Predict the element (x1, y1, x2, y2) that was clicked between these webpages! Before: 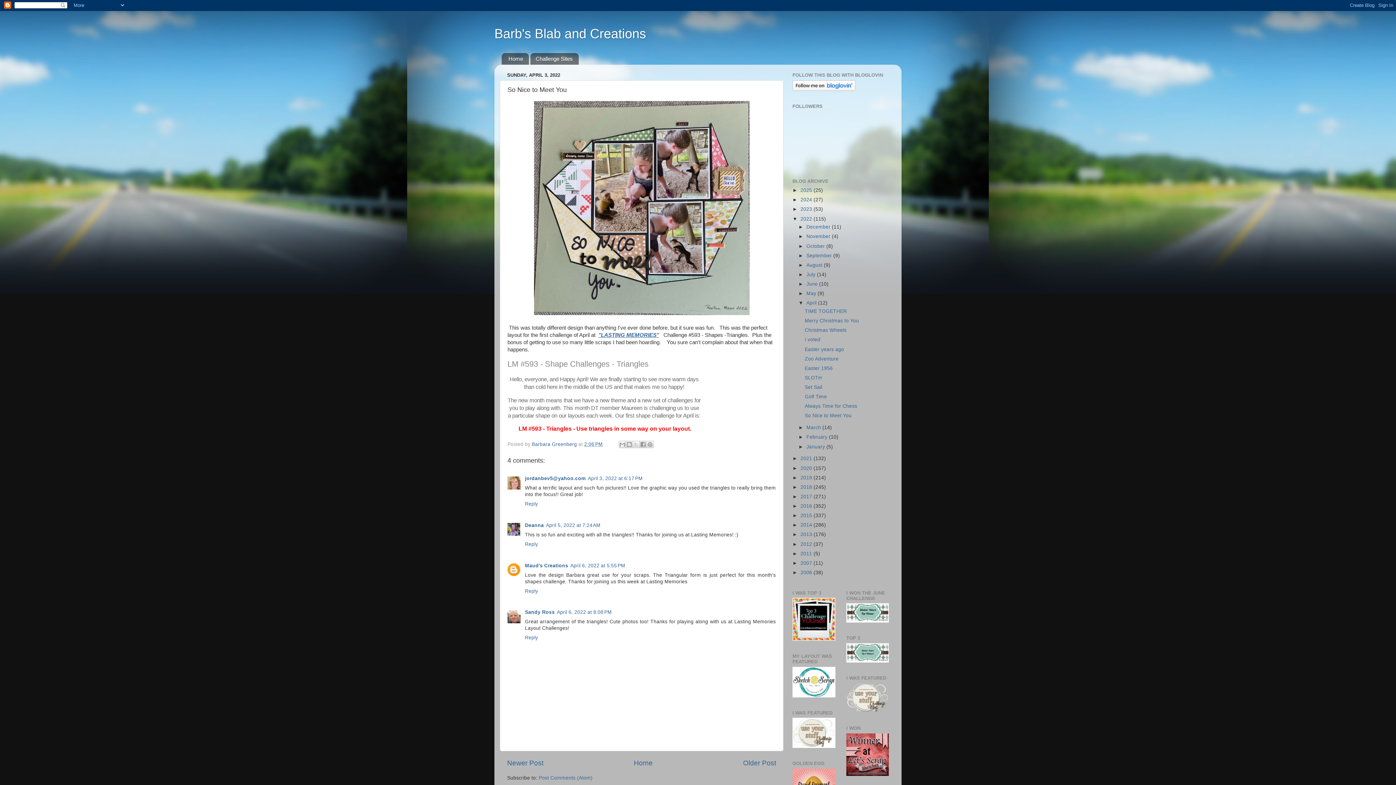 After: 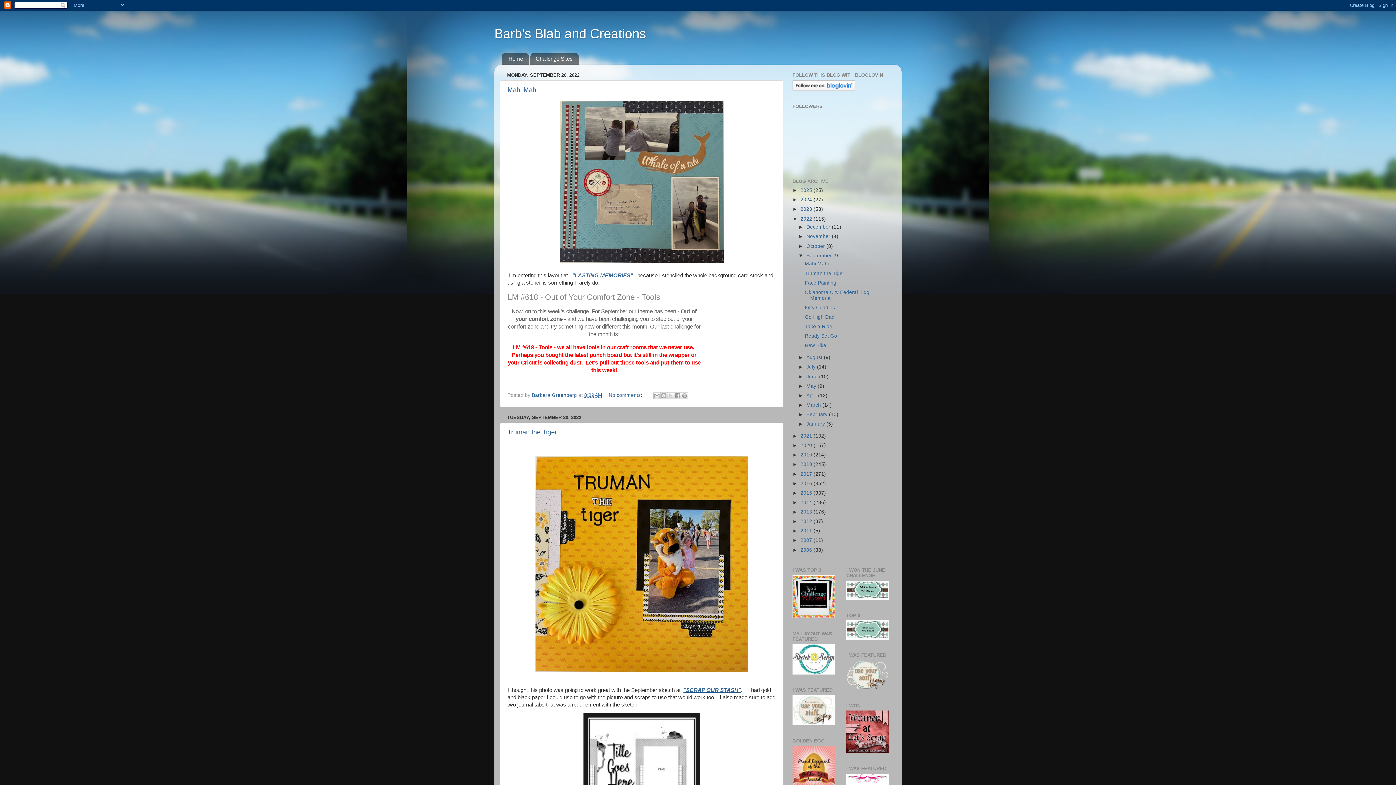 Action: label: September  bbox: (806, 252, 833, 258)